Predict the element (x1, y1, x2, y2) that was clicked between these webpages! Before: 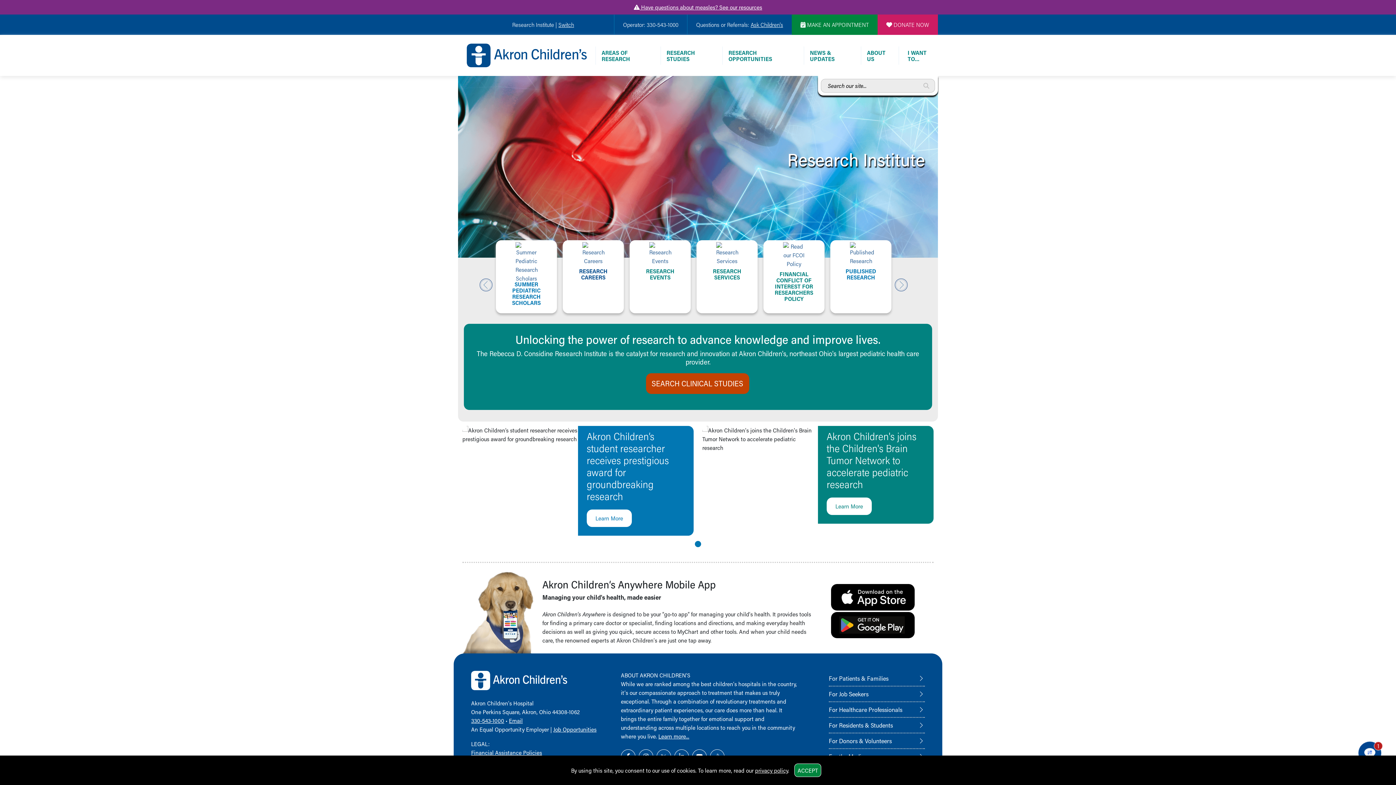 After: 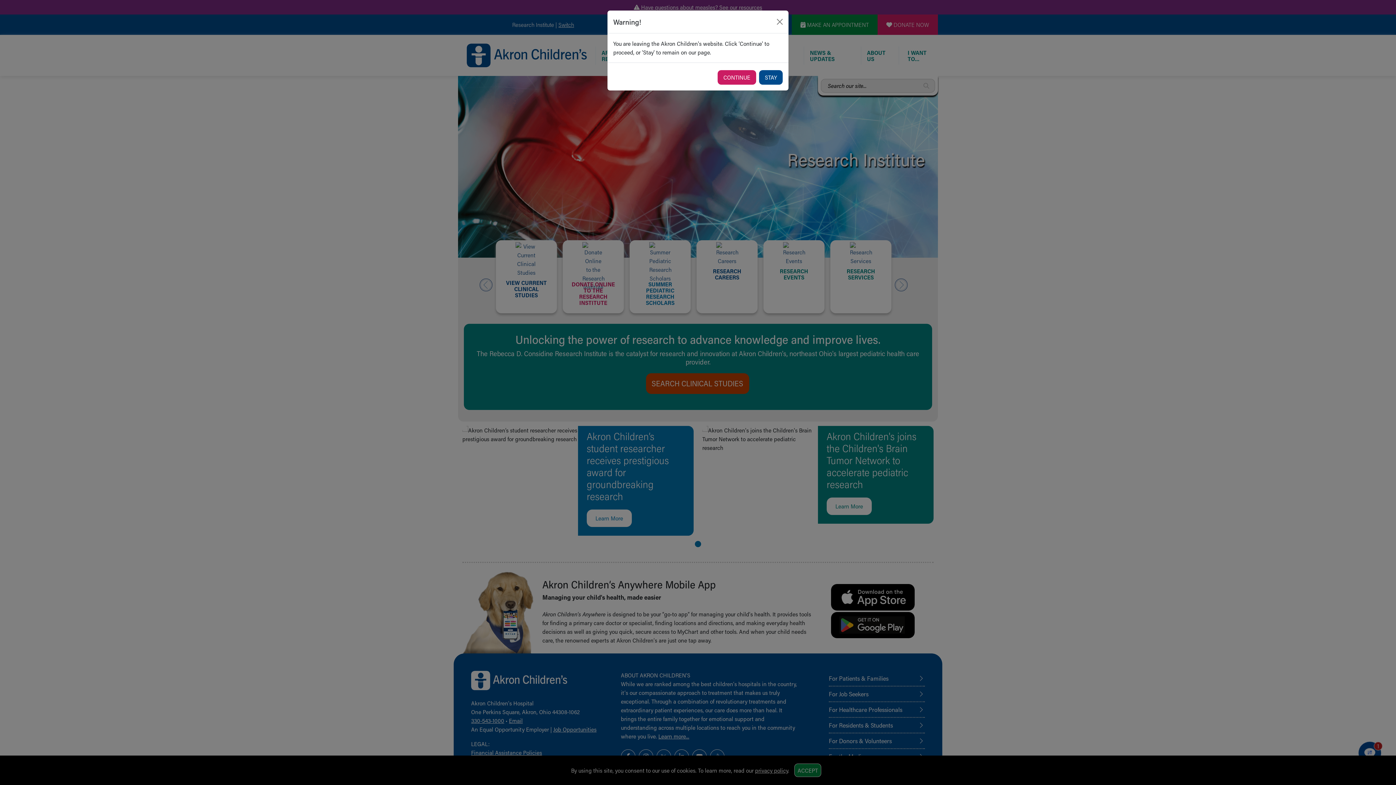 Action: bbox: (822, 612, 933, 641)